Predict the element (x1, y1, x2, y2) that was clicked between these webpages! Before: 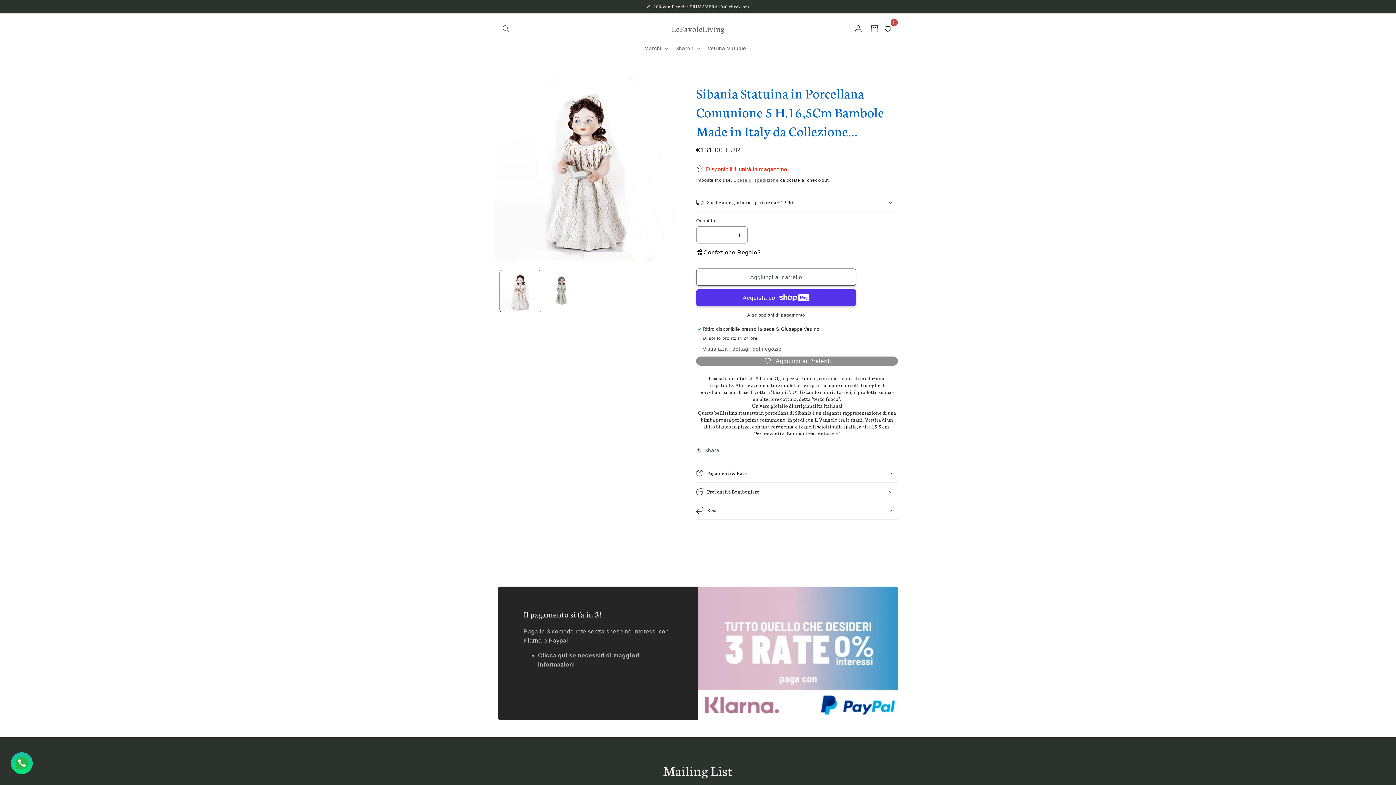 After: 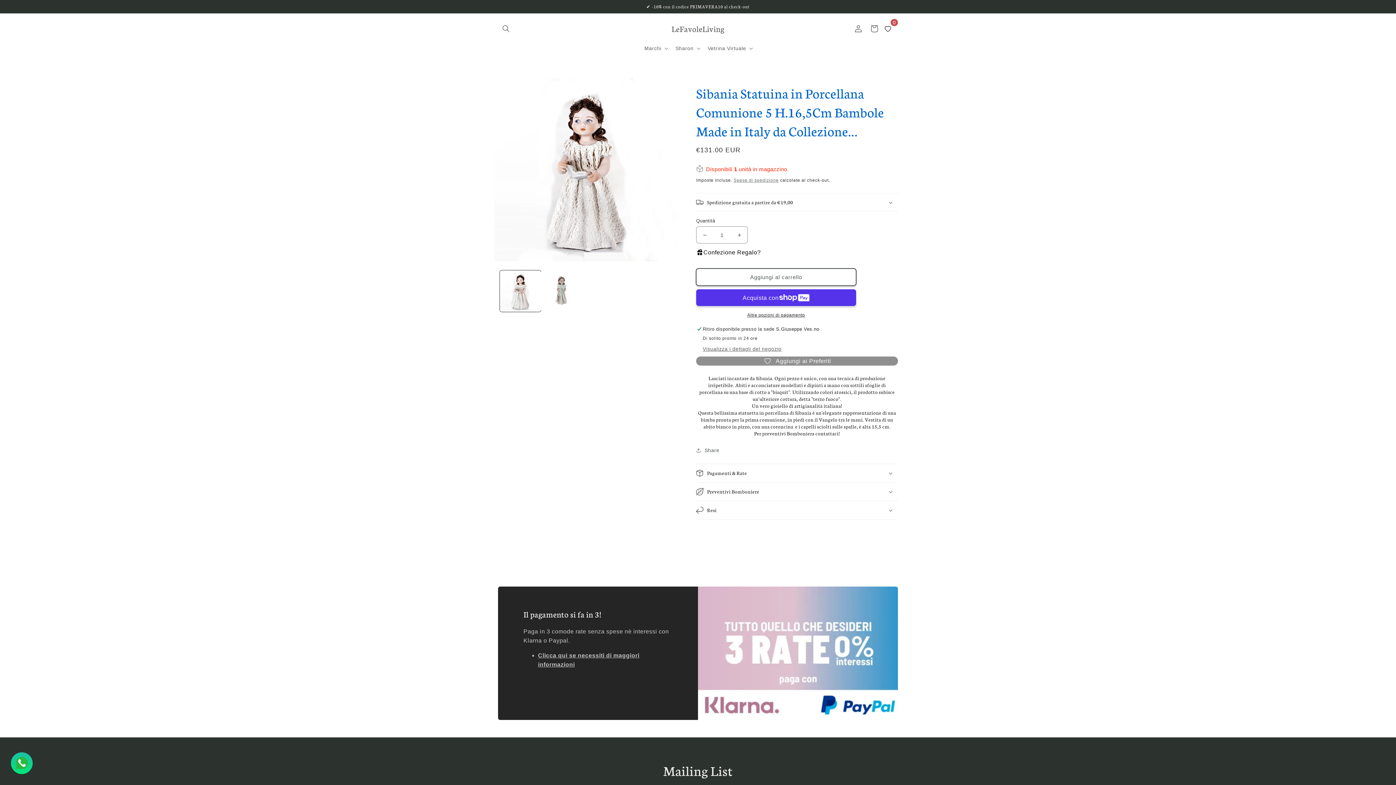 Action: label: Aggiungi al carrello bbox: (696, 268, 856, 285)